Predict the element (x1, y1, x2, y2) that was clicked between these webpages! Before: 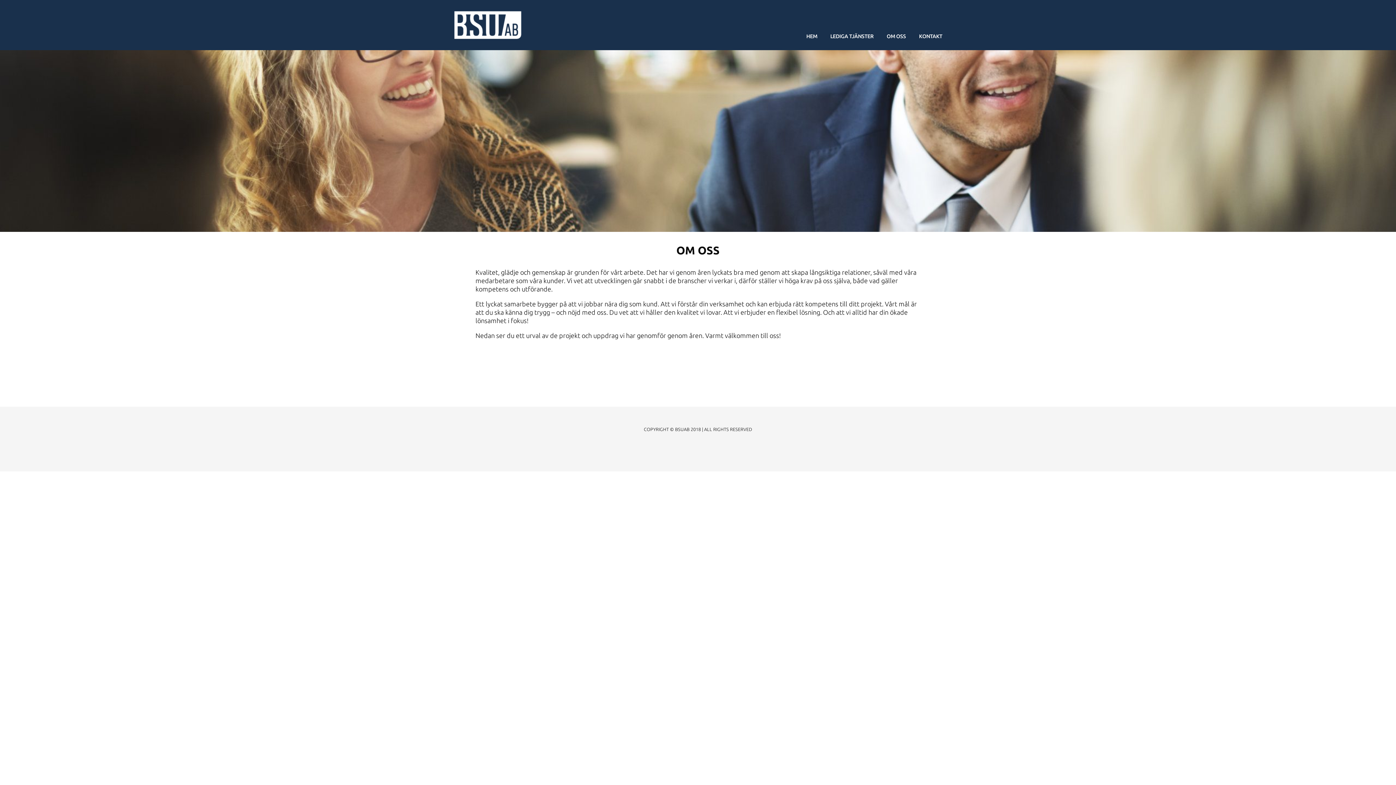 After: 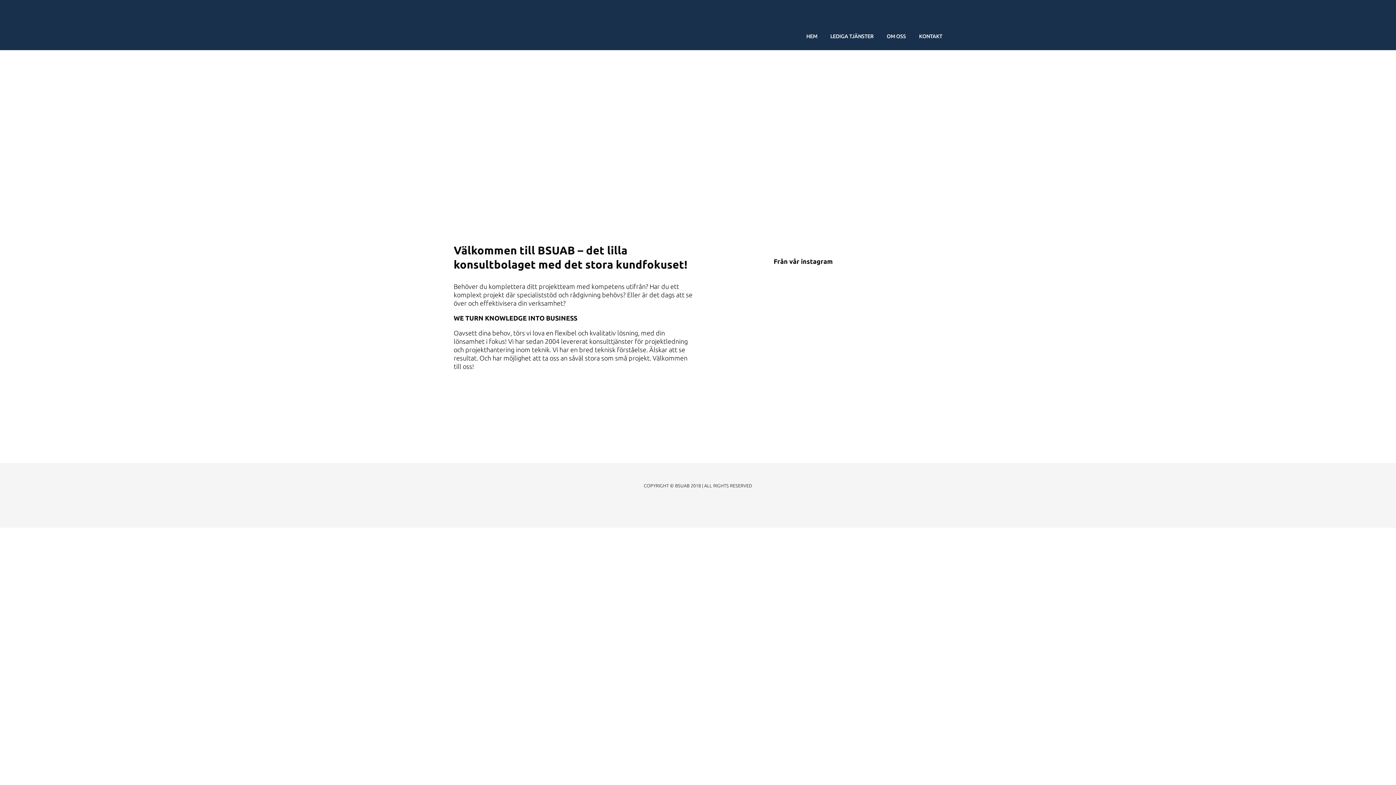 Action: bbox: (806, 33, 817, 39) label: HEM